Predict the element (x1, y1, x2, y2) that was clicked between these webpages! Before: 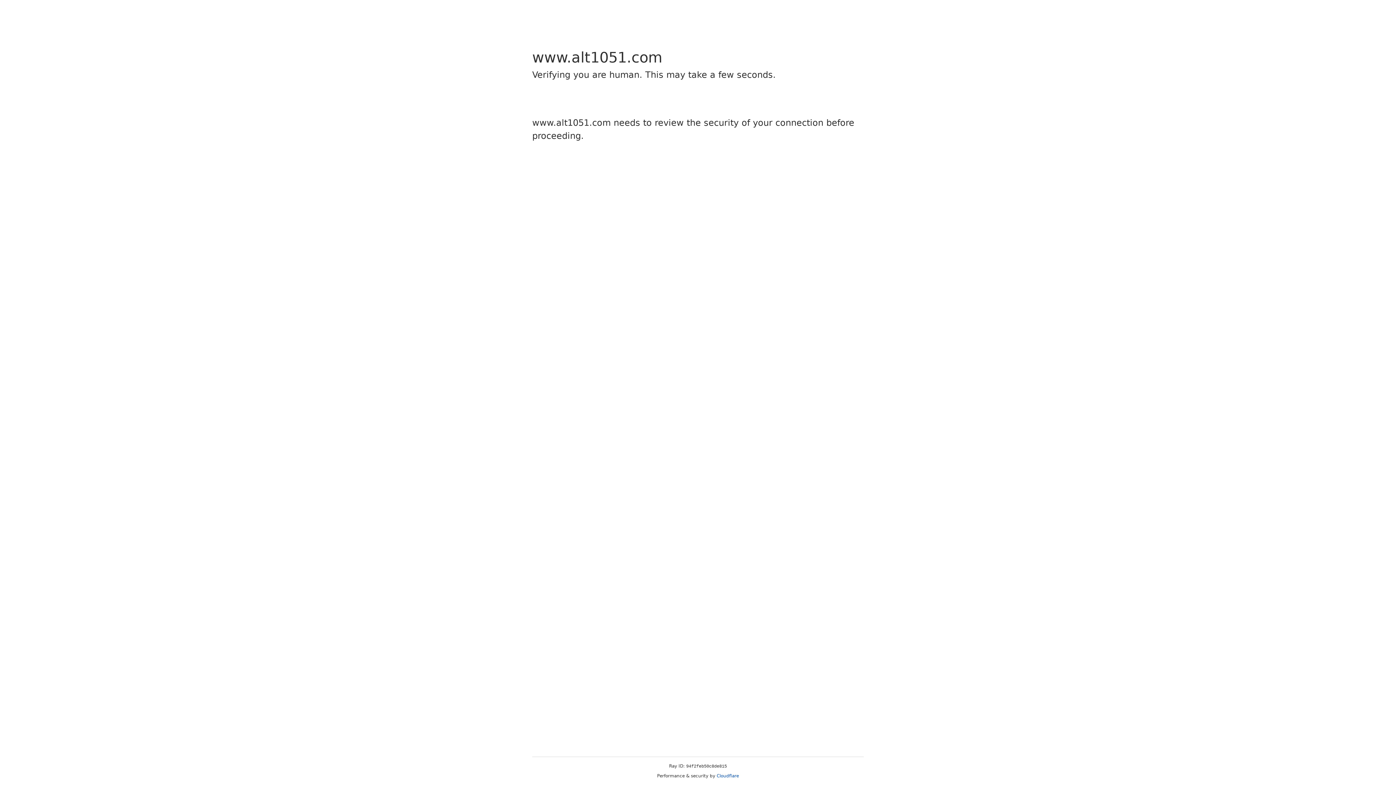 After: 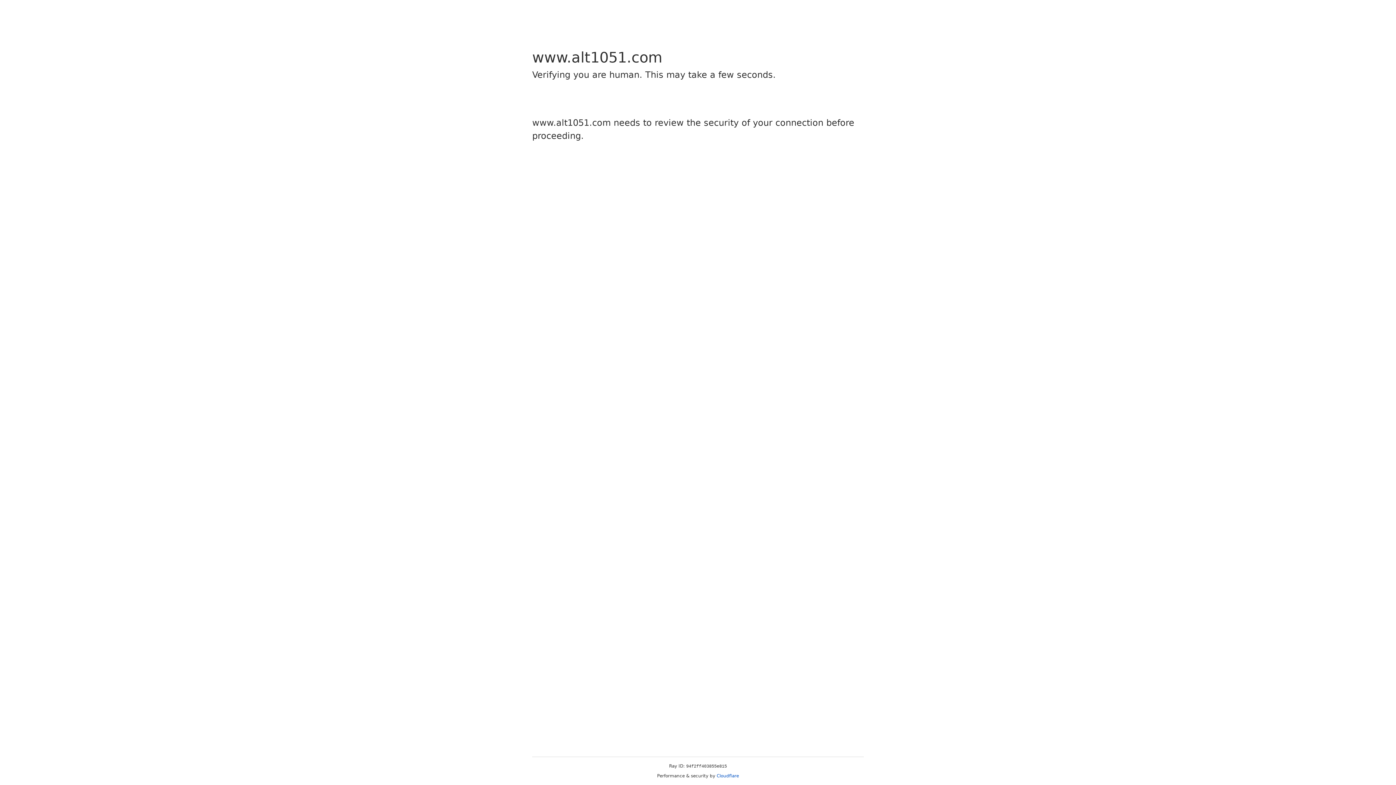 Action: label: Cloudflare bbox: (716, 773, 739, 778)